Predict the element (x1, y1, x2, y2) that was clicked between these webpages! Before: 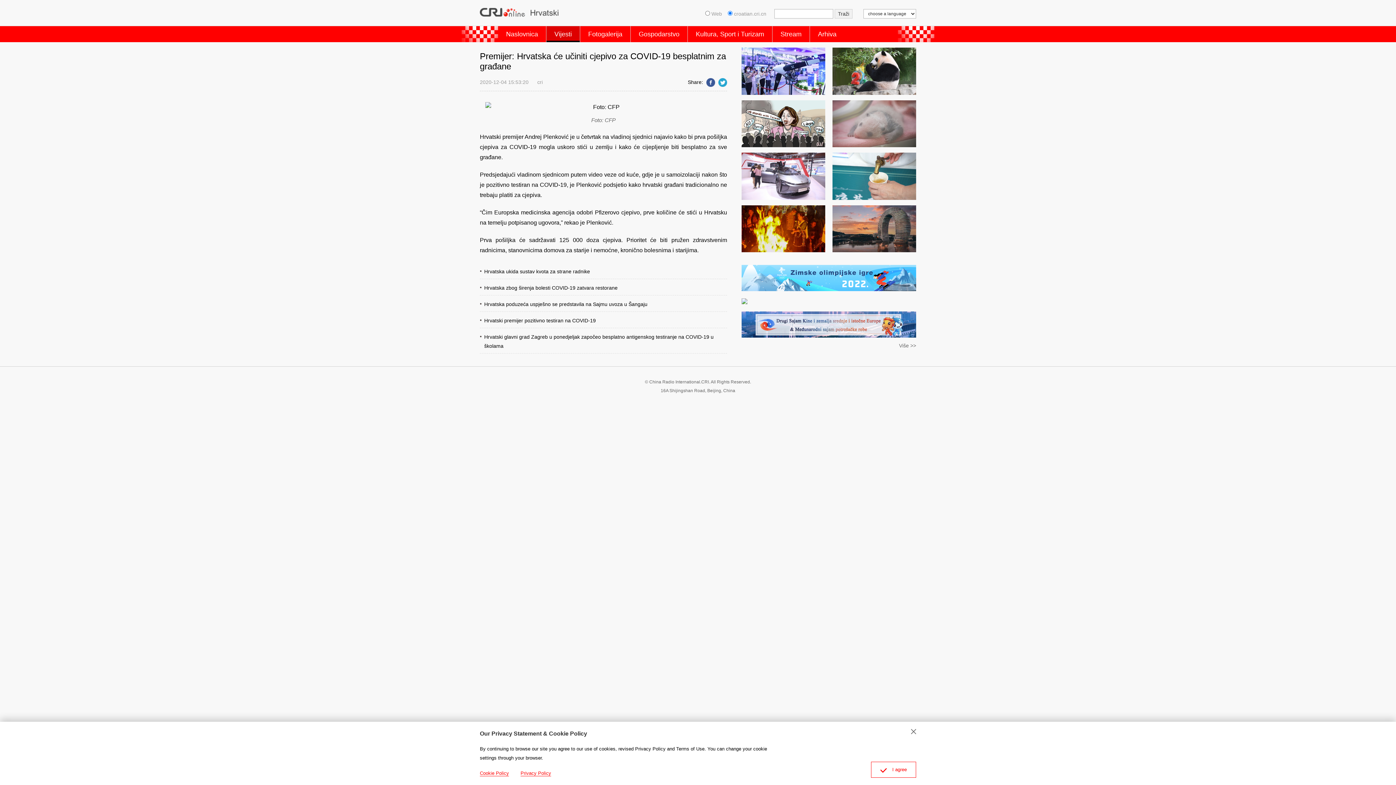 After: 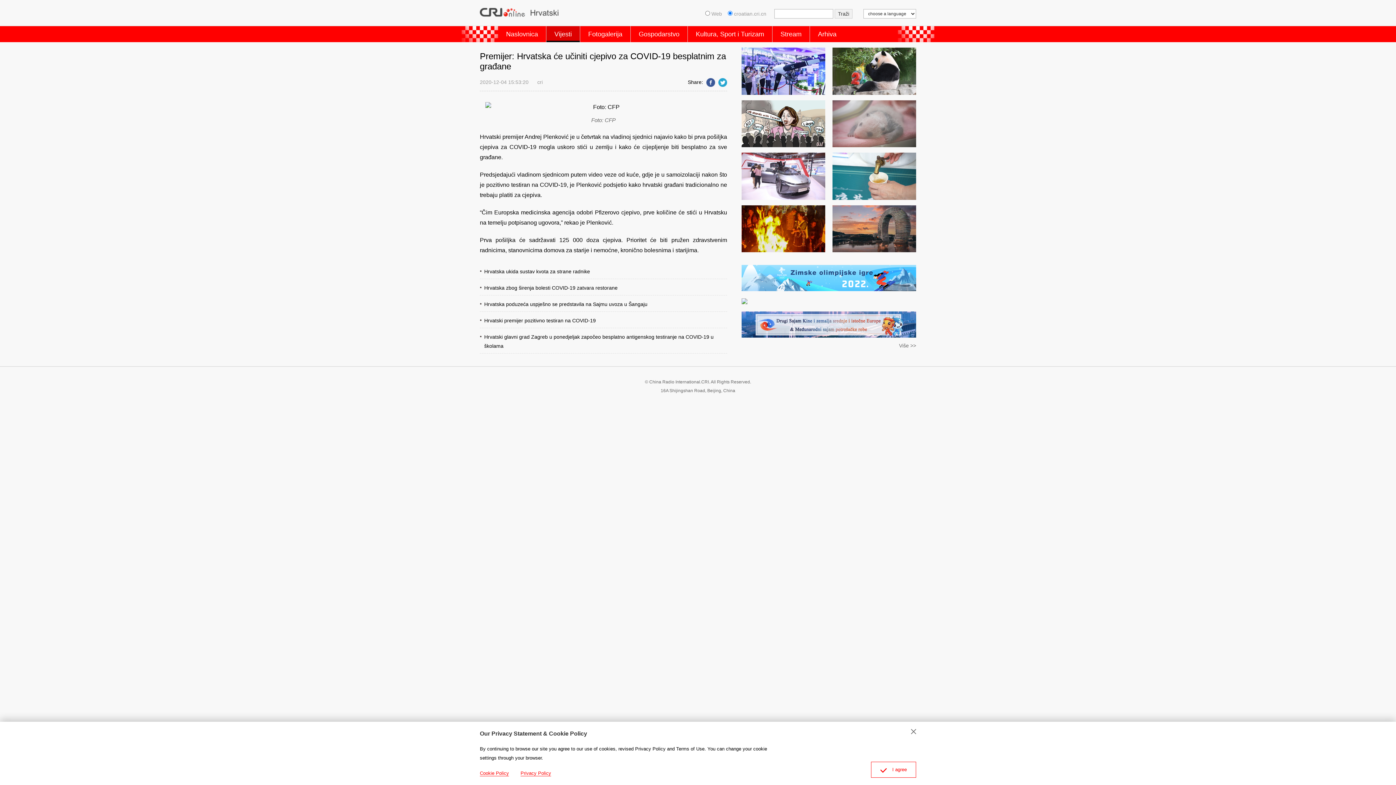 Action: bbox: (832, 47, 916, 94)